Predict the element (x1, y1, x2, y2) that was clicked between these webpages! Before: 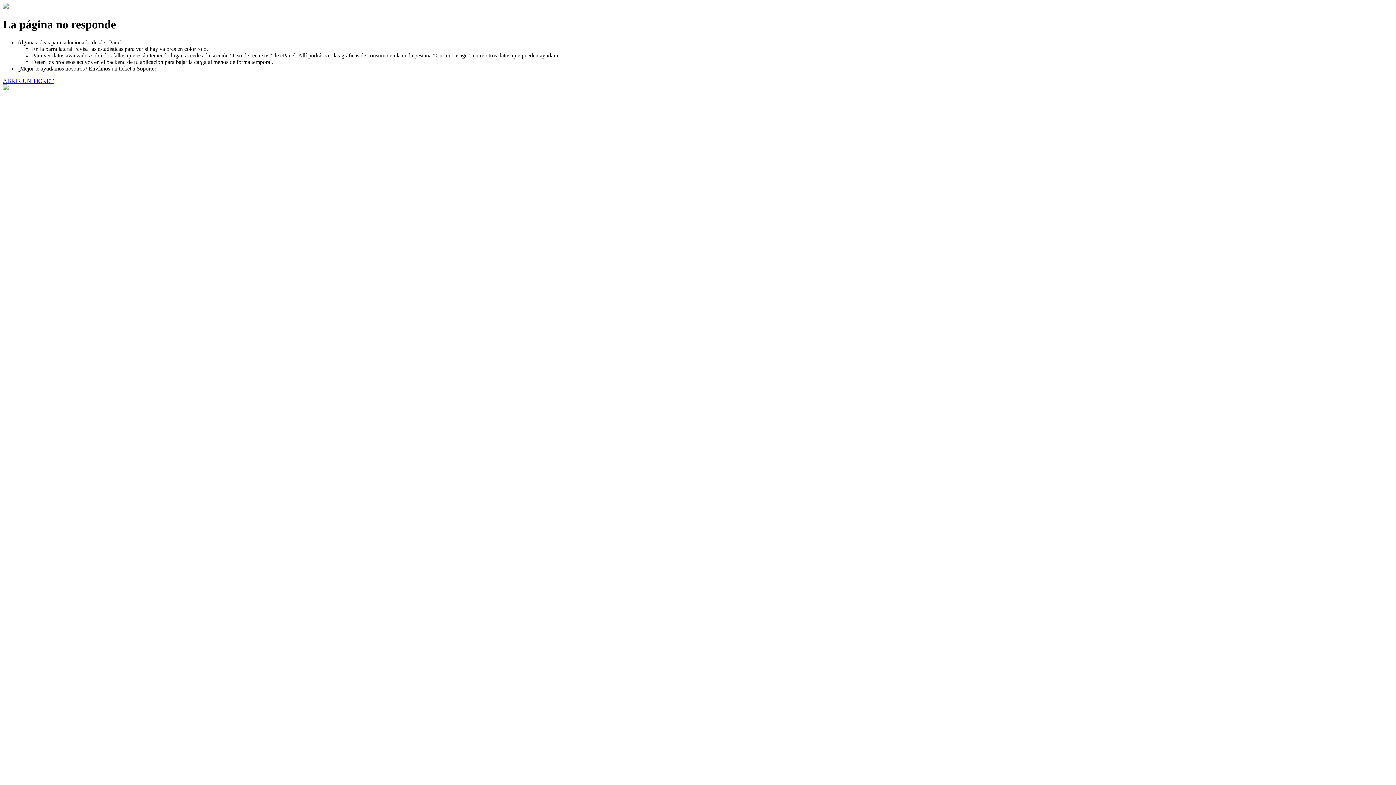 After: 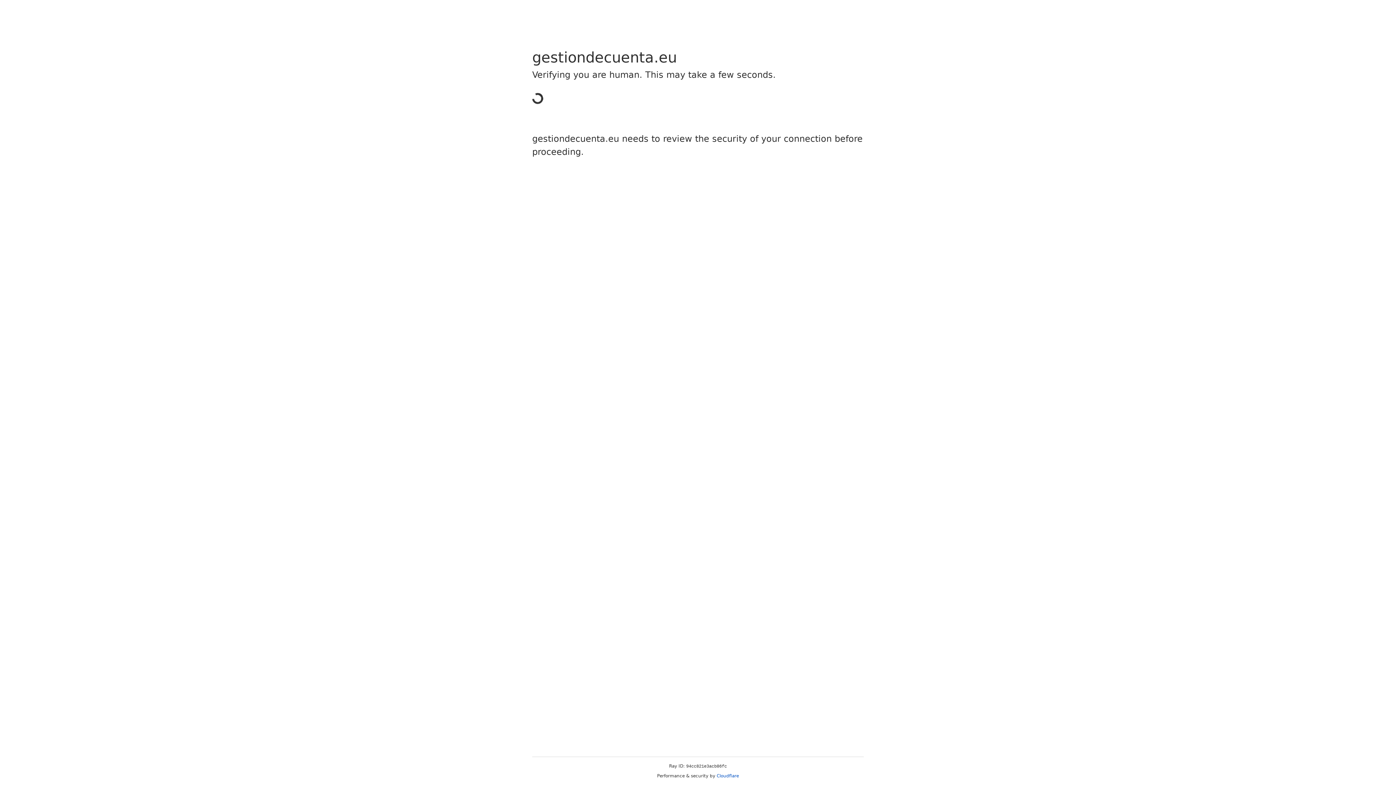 Action: bbox: (2, 77, 53, 83) label: ABRIR UN TICKET